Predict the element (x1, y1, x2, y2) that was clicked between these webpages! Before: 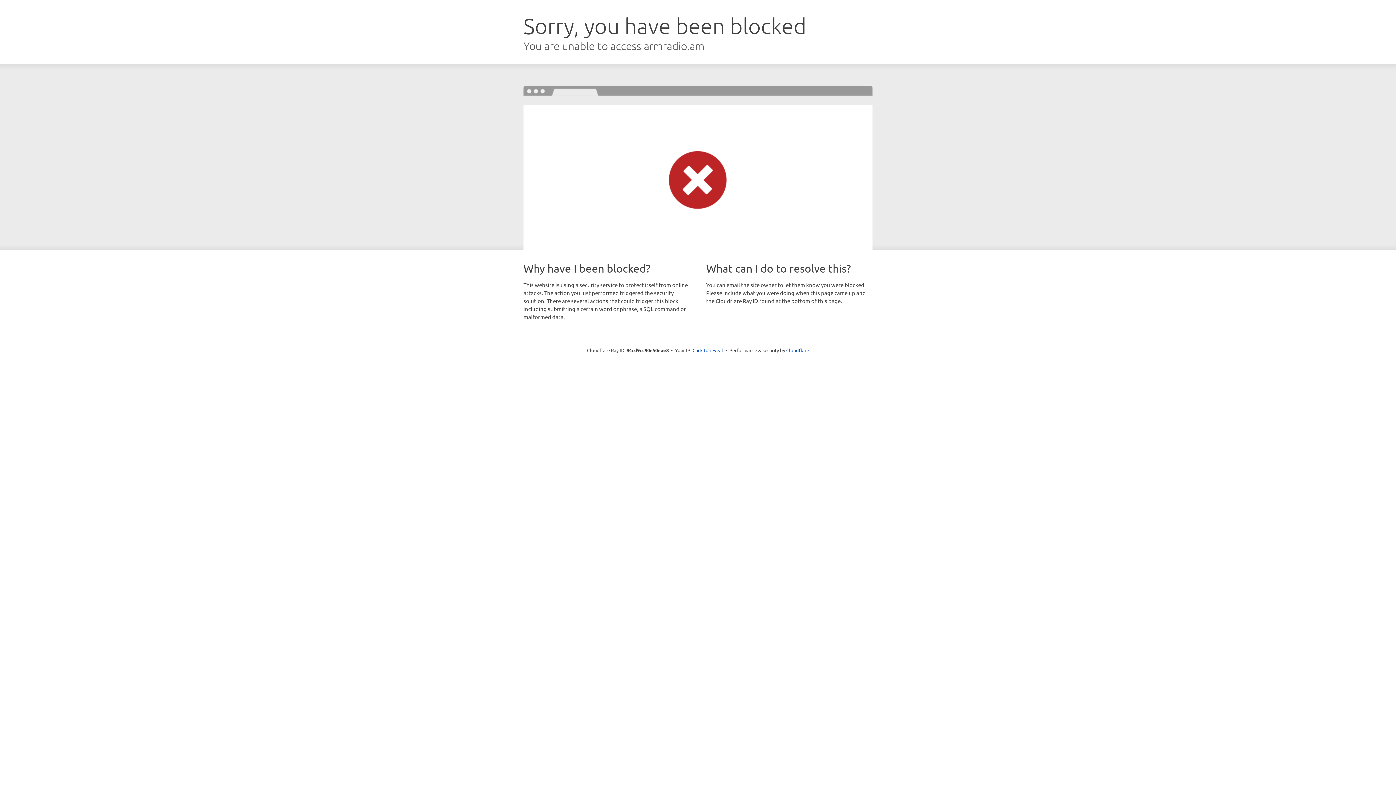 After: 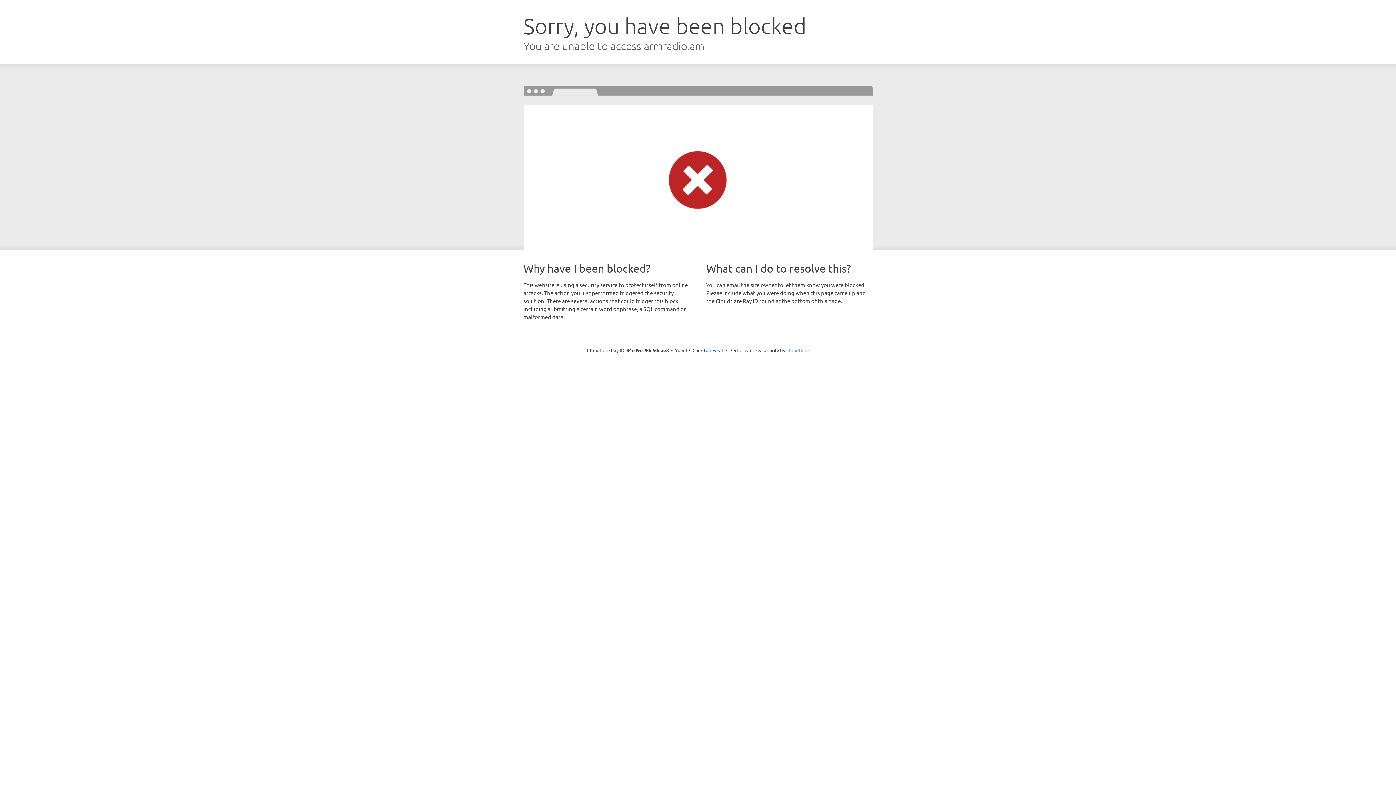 Action: bbox: (786, 347, 809, 353) label: Cloudflare